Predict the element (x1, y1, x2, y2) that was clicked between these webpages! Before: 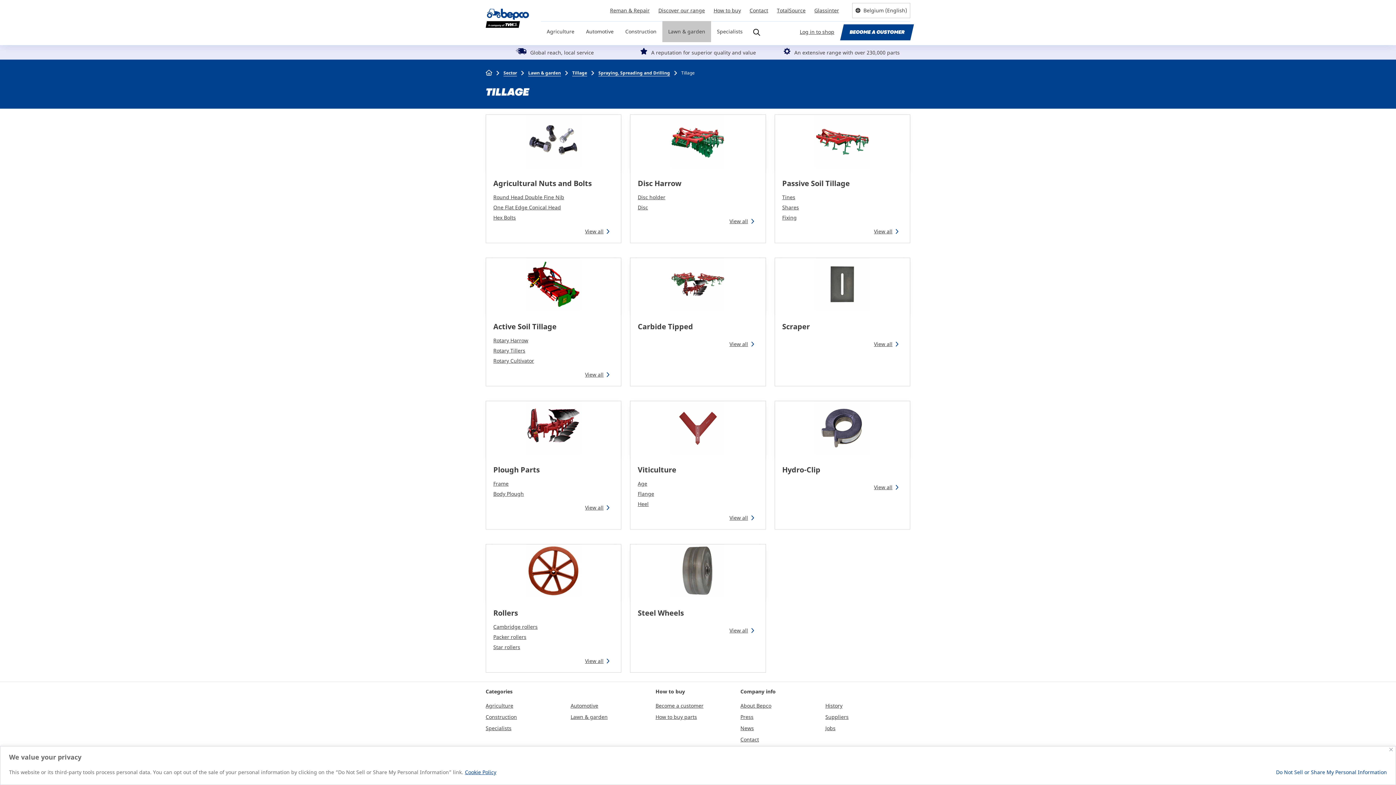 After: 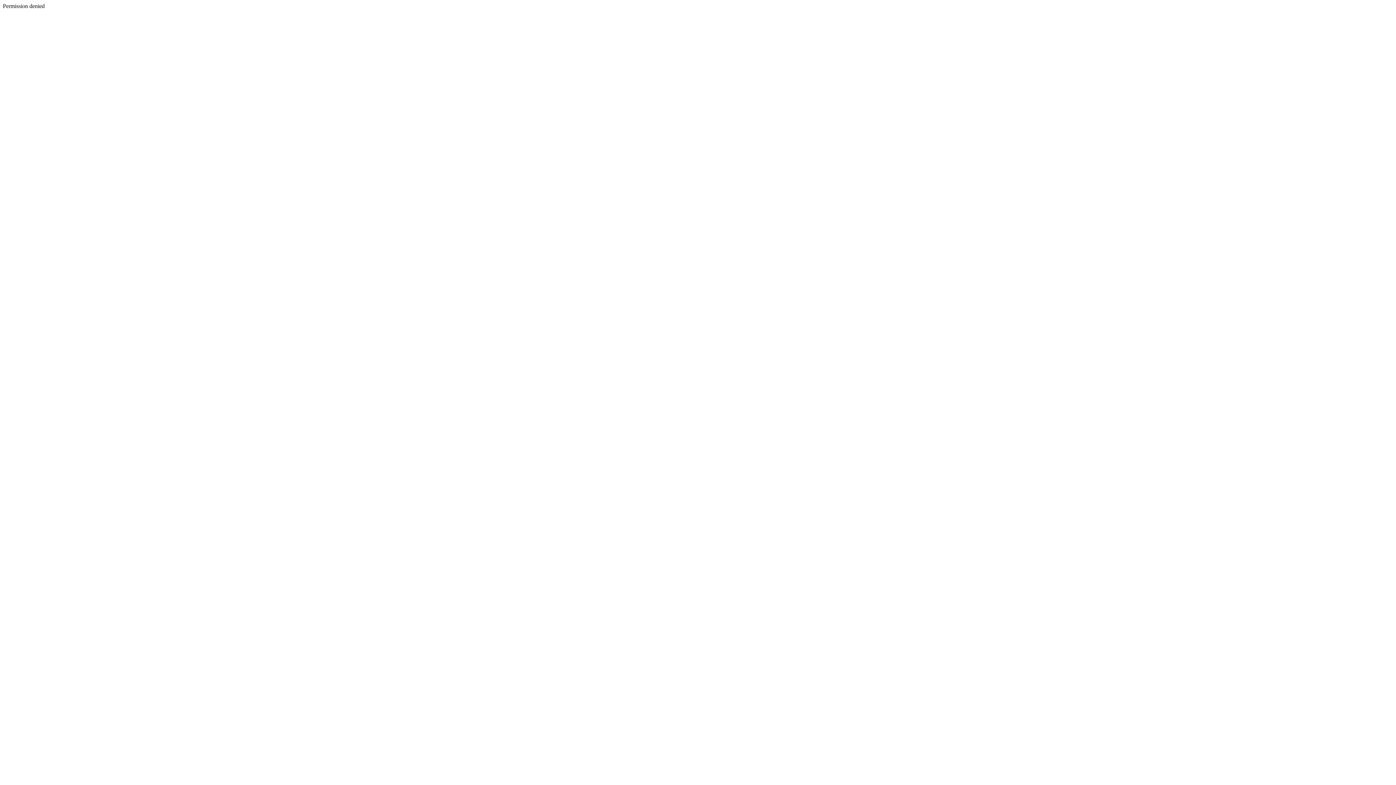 Action: bbox: (726, 512, 761, 523) label: View all